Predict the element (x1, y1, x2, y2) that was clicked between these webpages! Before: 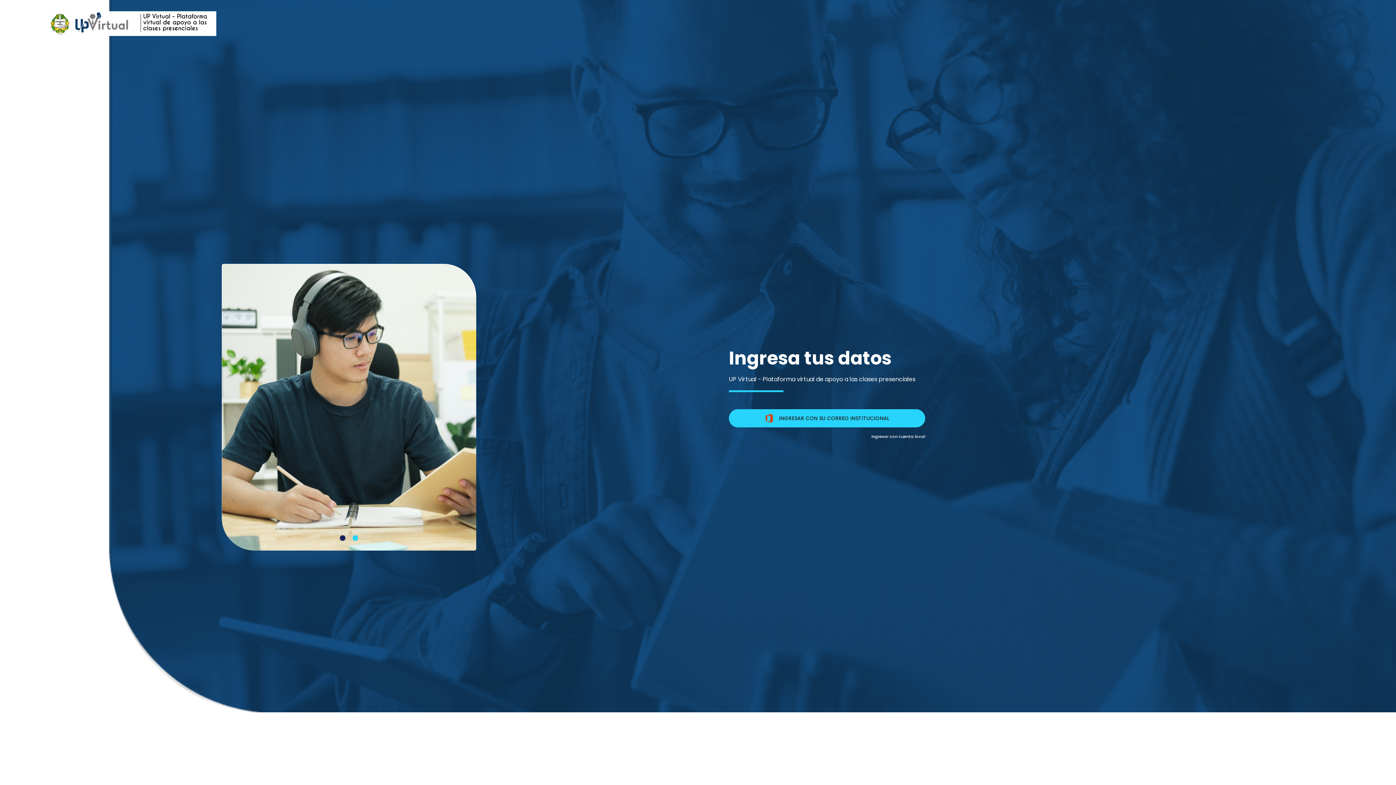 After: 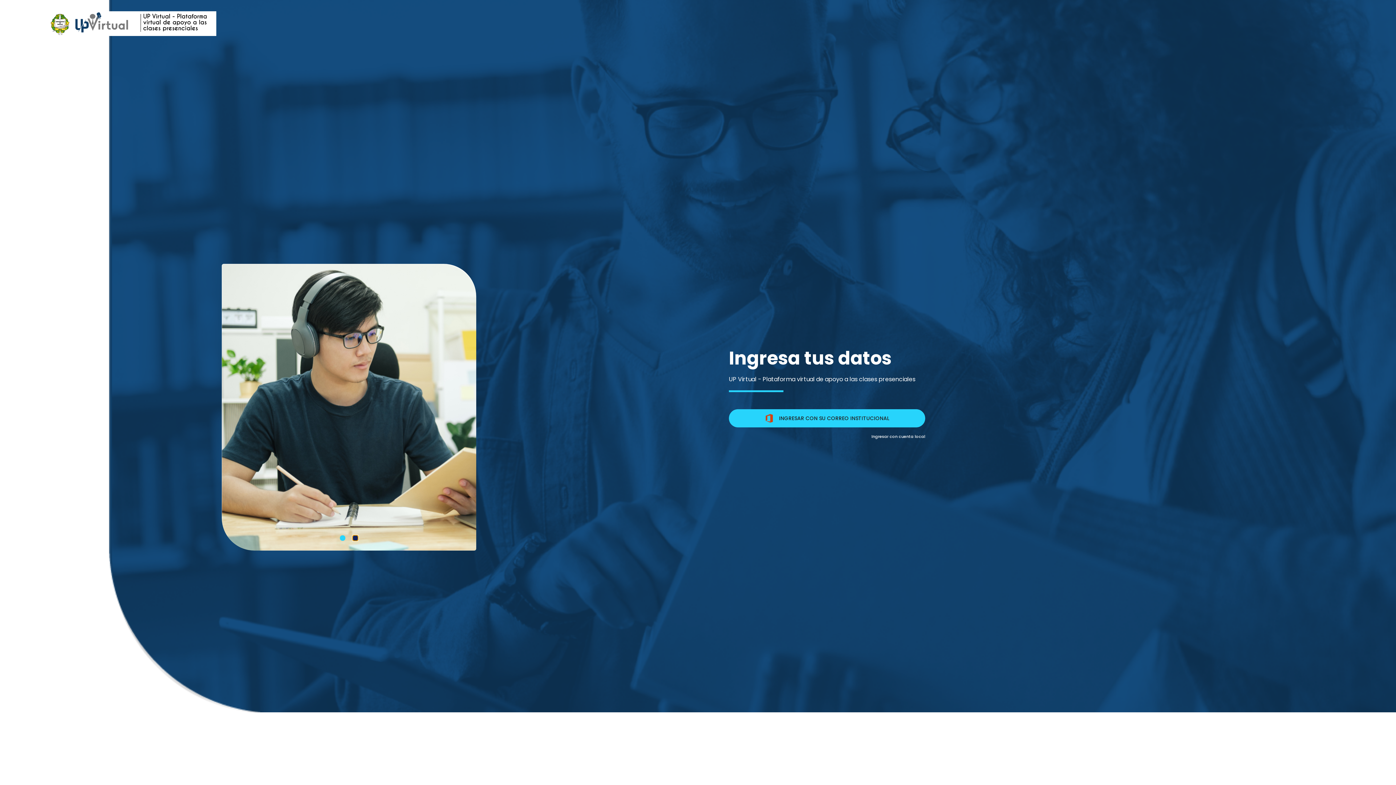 Action: bbox: (352, 535, 358, 540) label: Carousel Page 2